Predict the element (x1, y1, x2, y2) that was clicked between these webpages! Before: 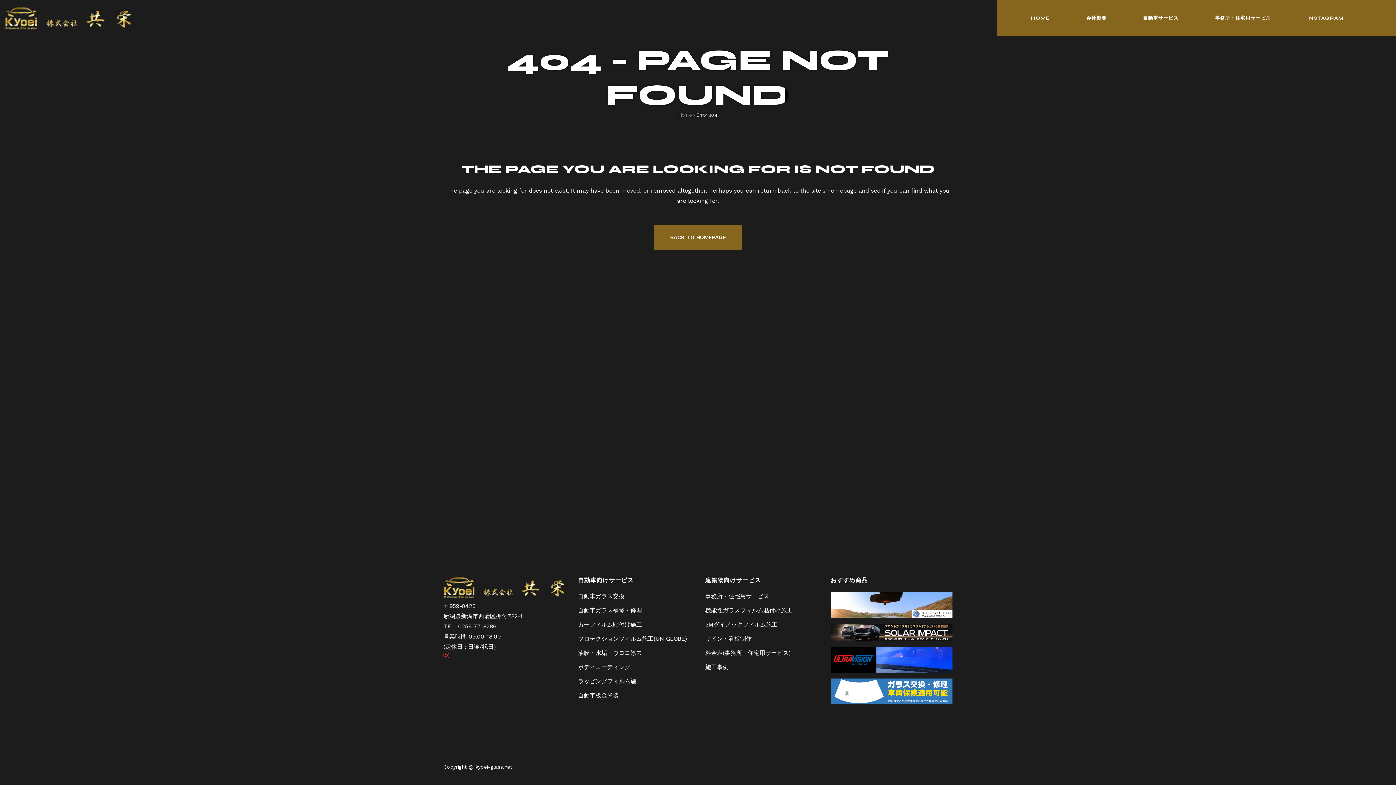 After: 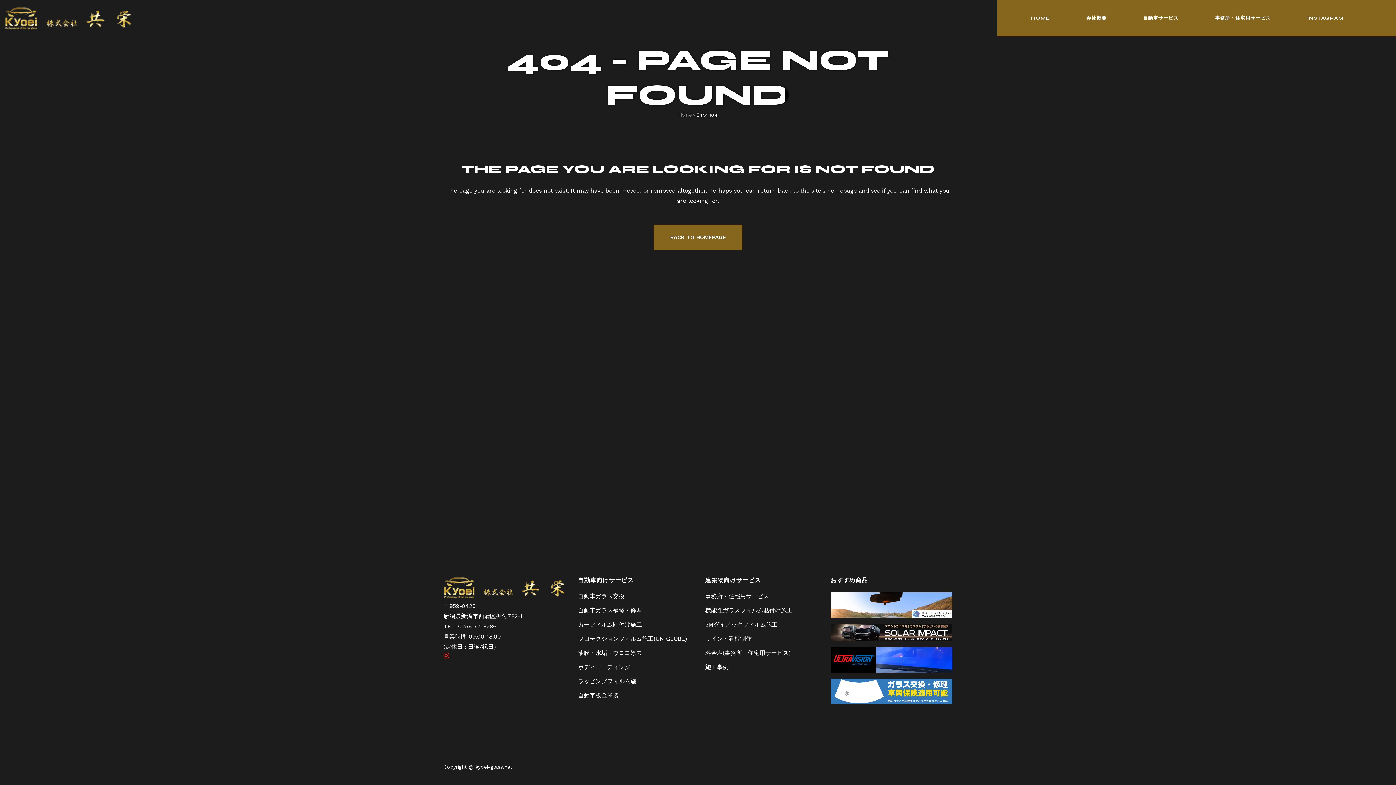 Action: bbox: (830, 592, 952, 618)